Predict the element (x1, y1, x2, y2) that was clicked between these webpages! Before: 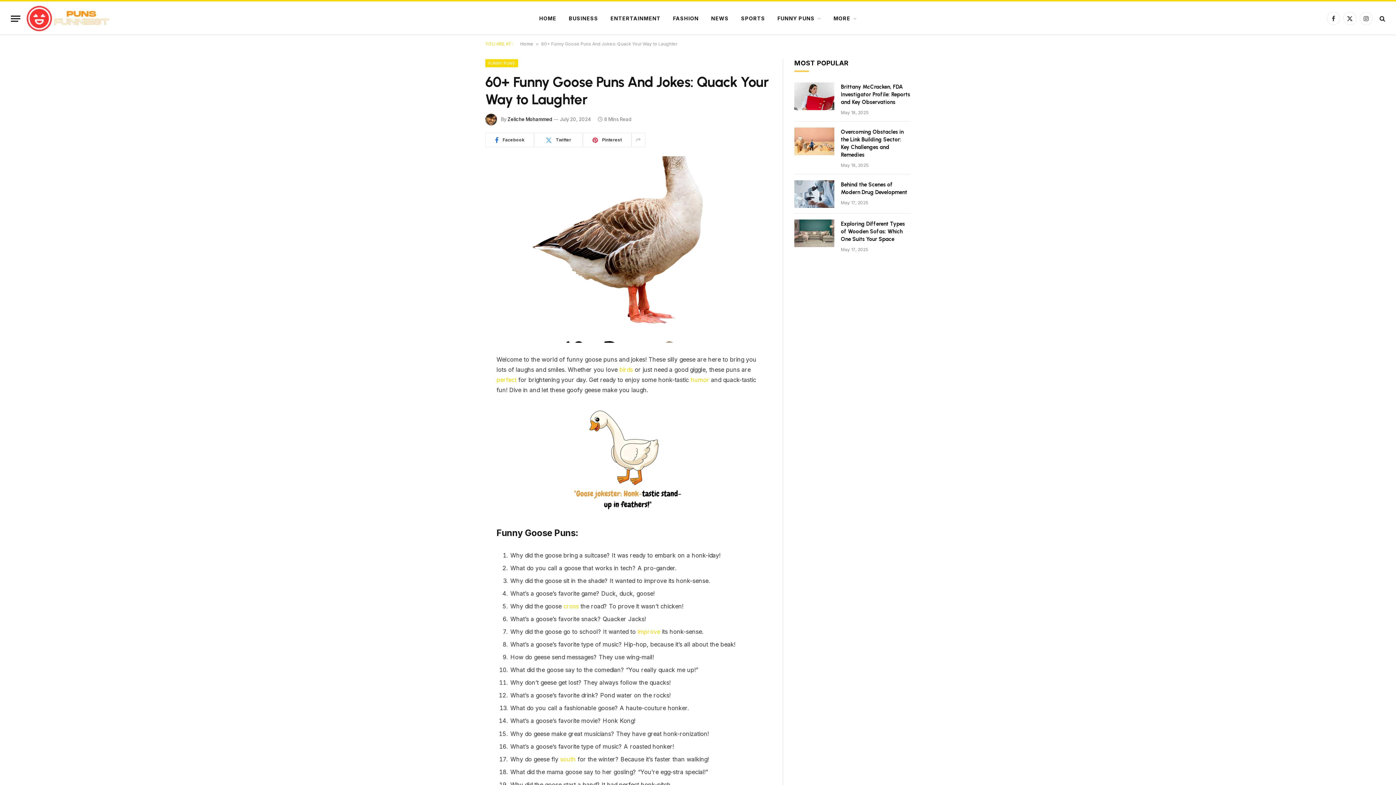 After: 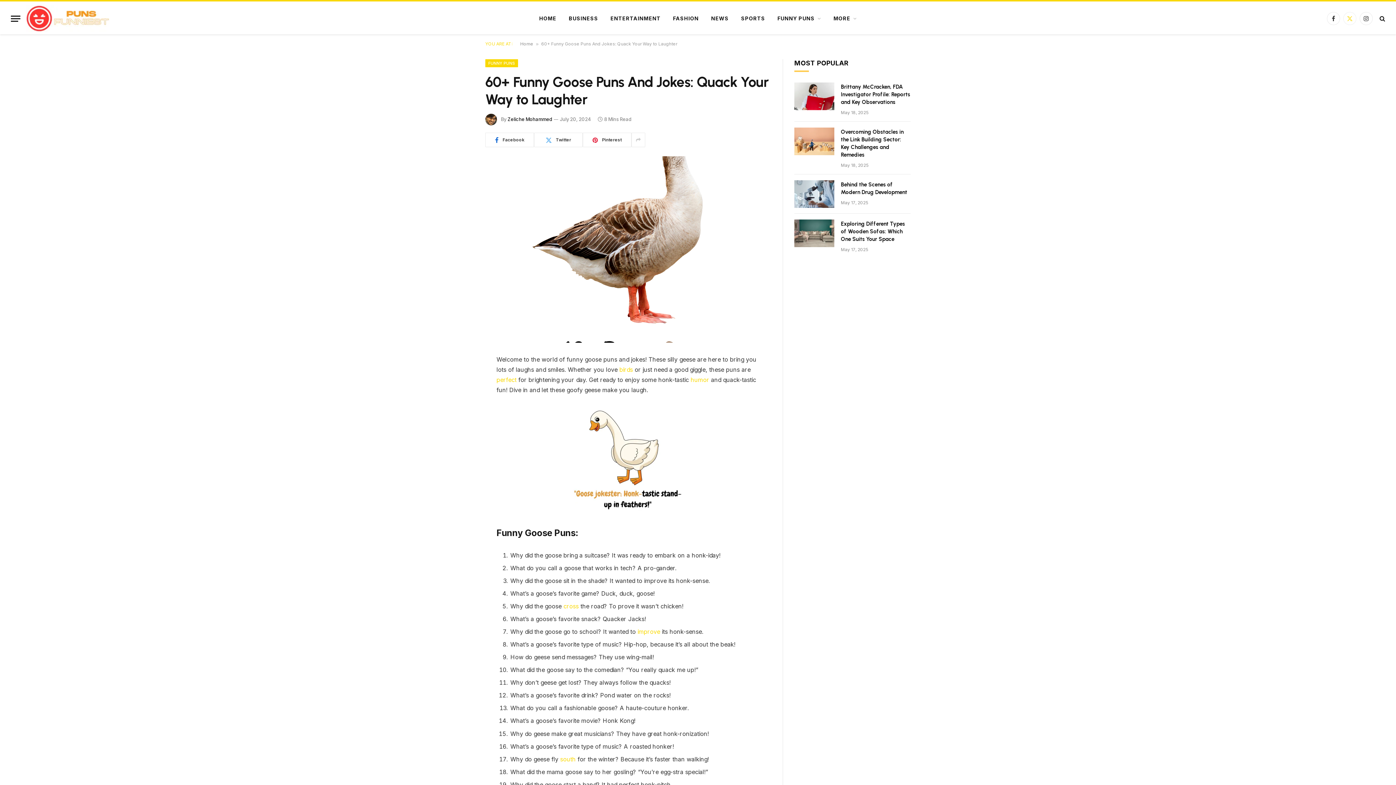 Action: bbox: (1343, 12, 1356, 25) label: X (Twitter)